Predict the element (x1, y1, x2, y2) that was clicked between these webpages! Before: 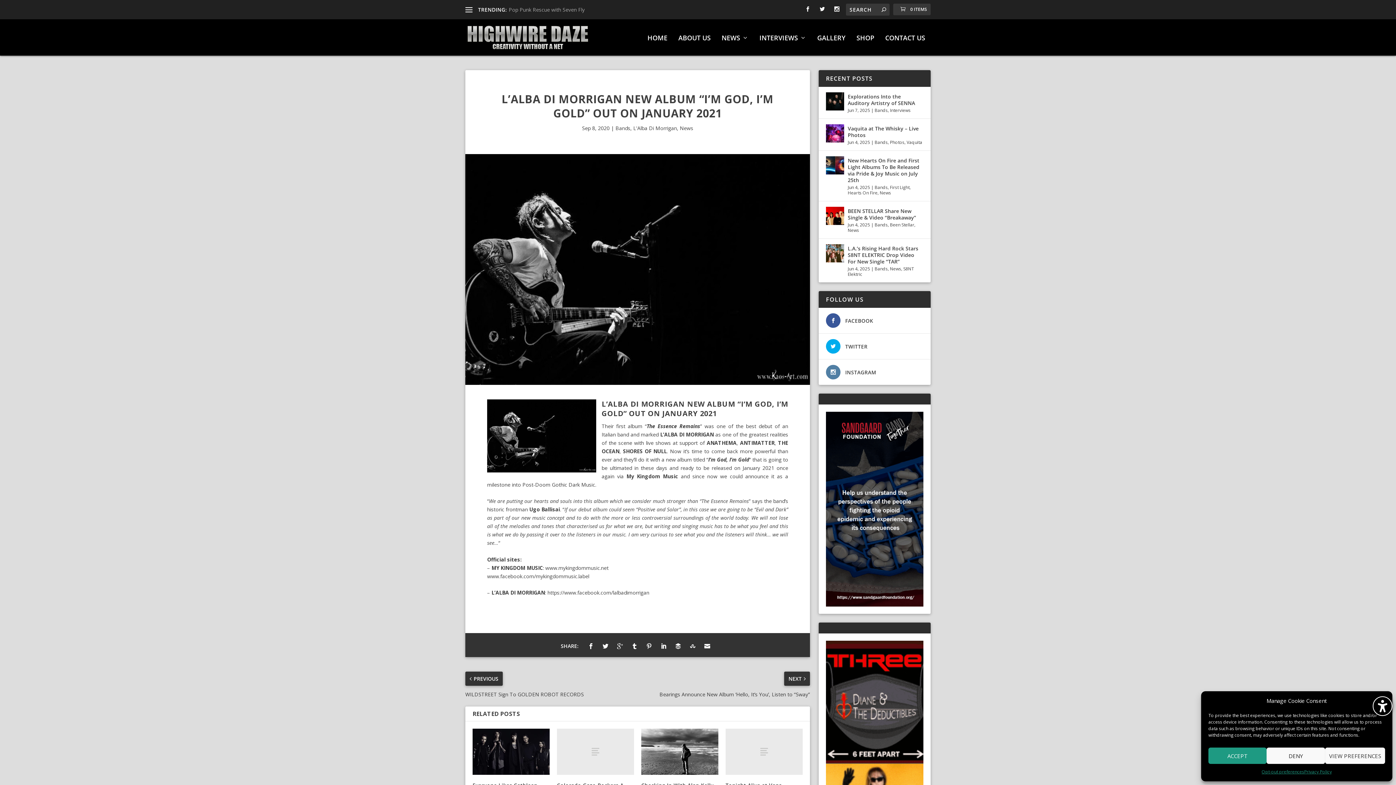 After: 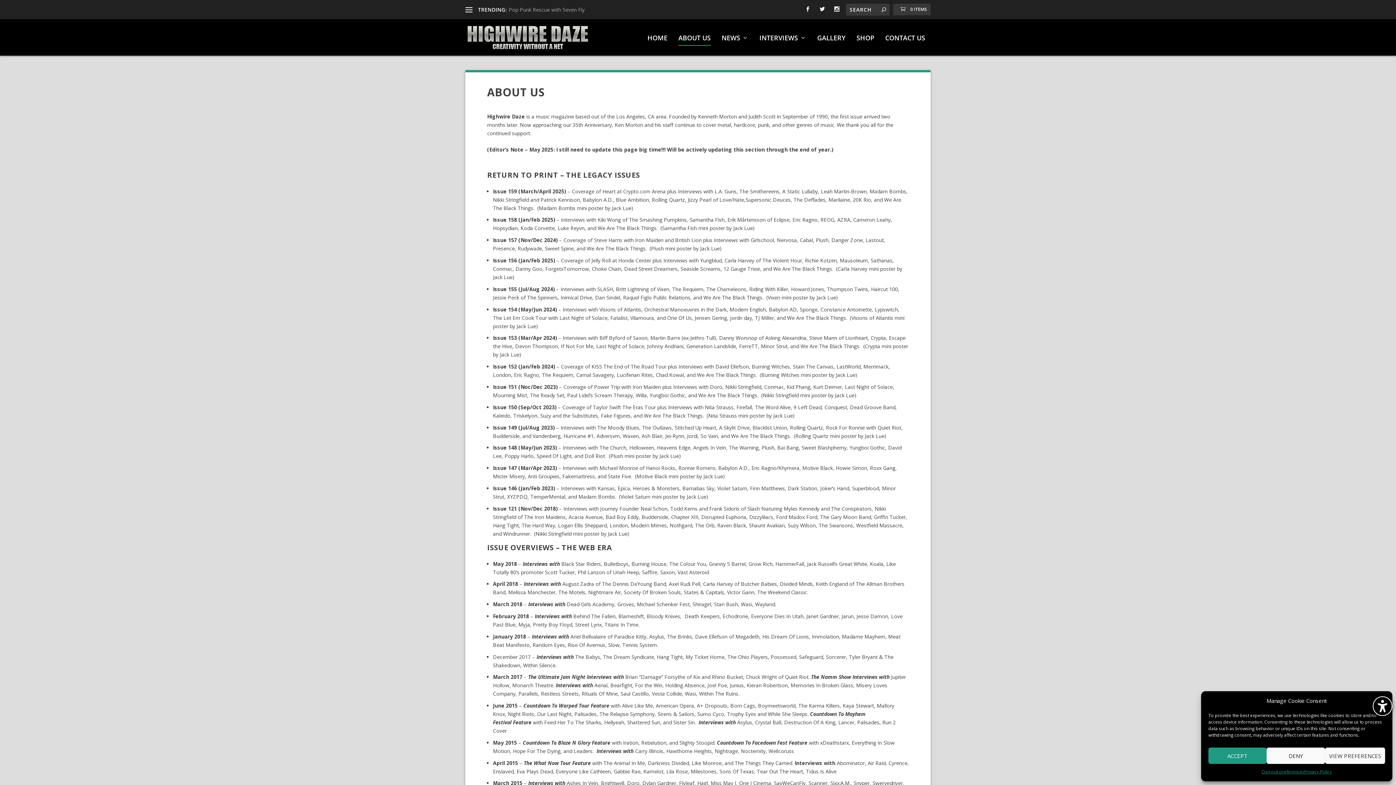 Action: label: ABOUT US bbox: (678, 34, 710, 55)